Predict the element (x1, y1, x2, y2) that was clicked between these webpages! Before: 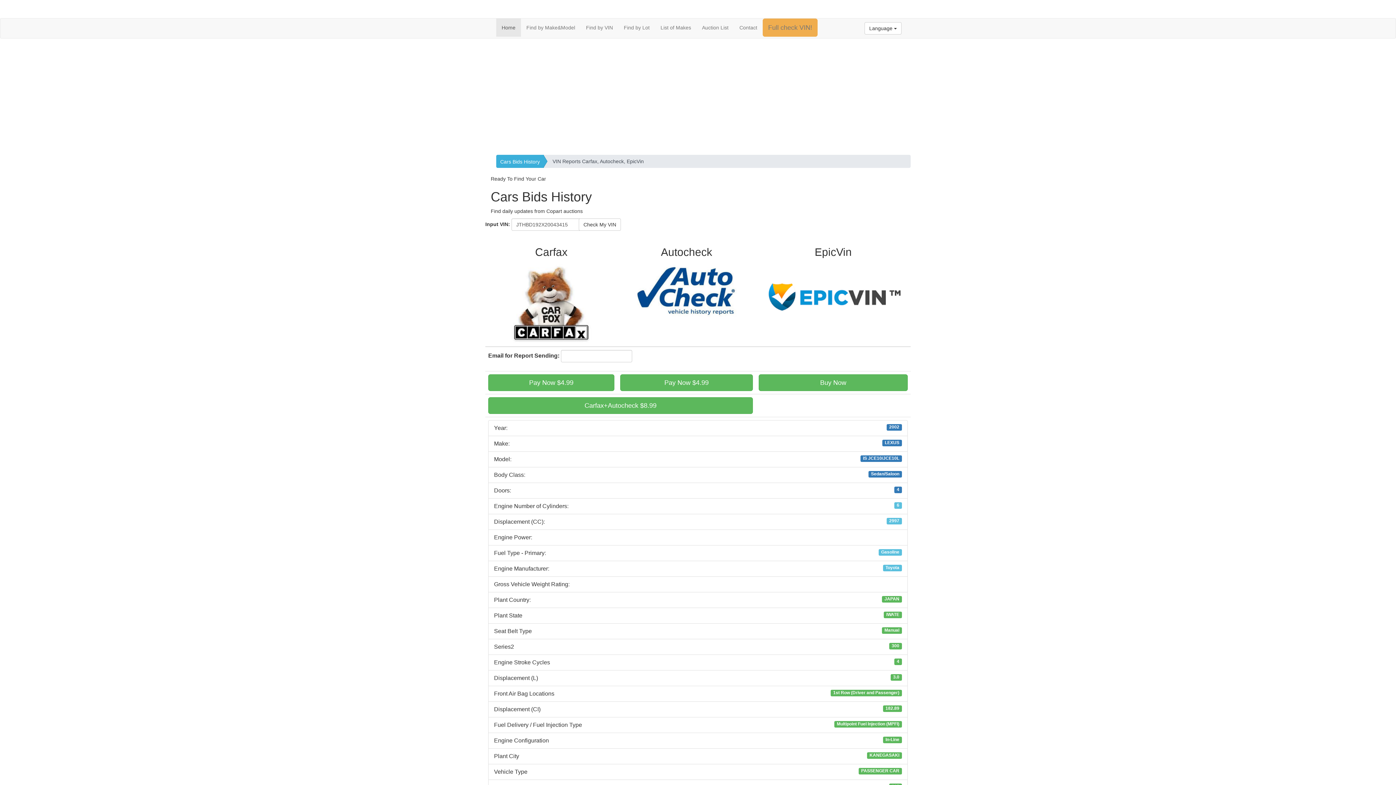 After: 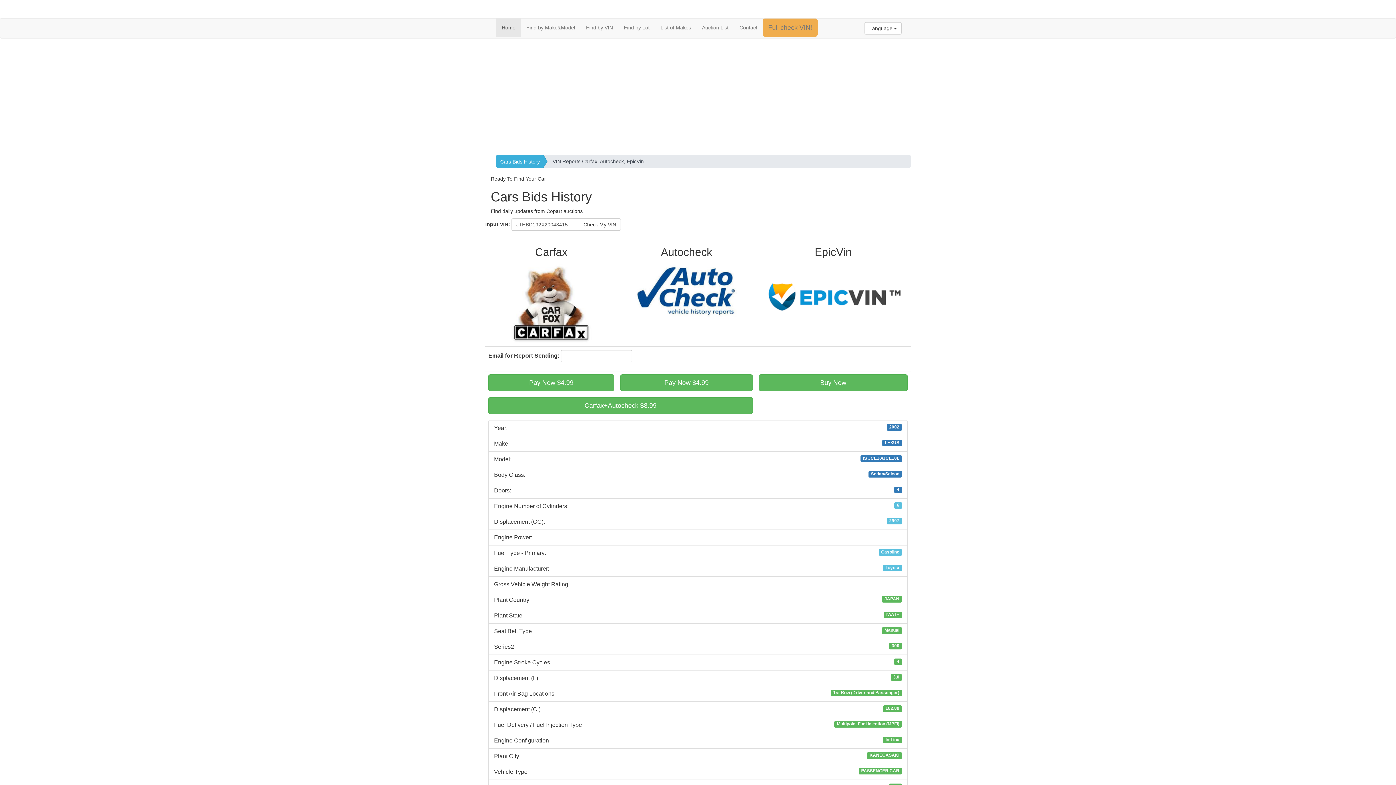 Action: bbox: (578, 218, 621, 230) label: Check My VIN